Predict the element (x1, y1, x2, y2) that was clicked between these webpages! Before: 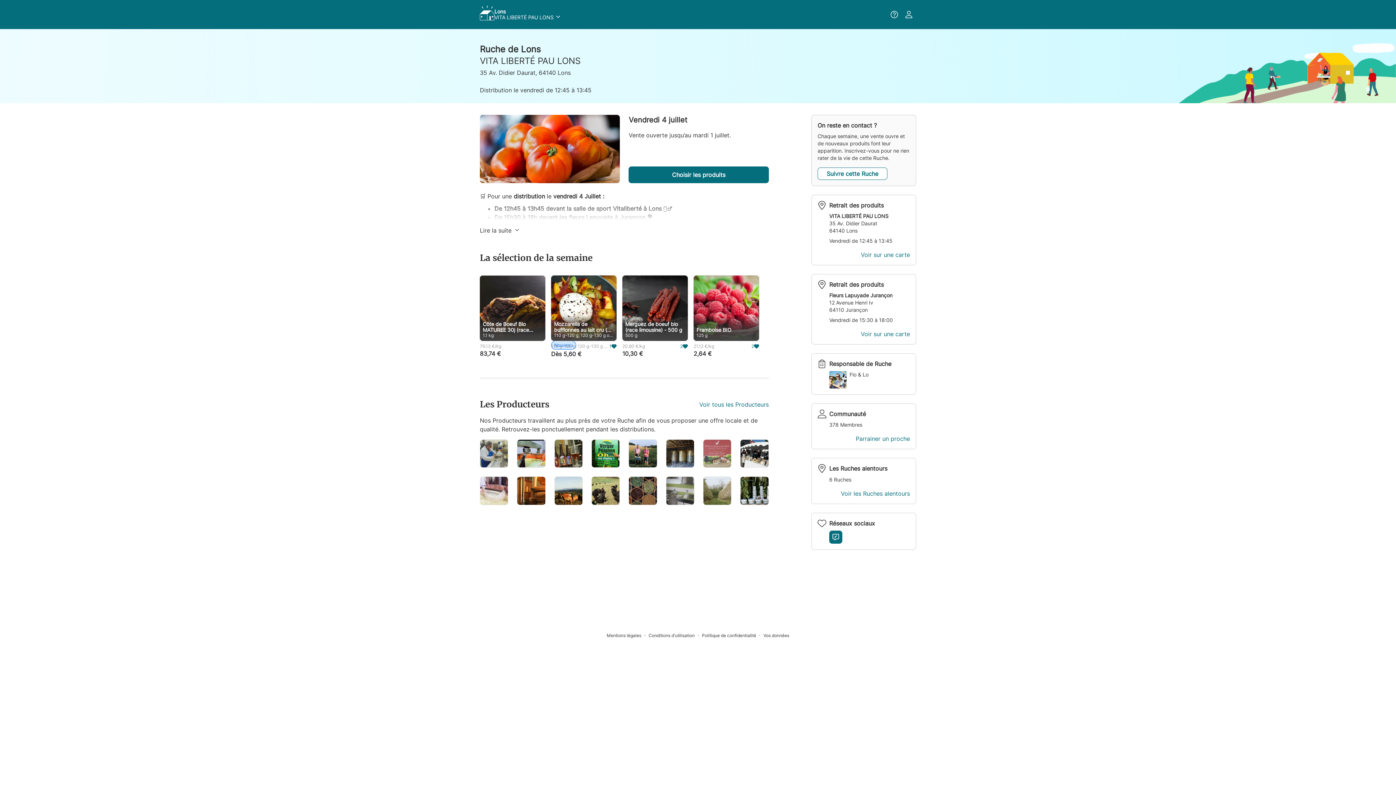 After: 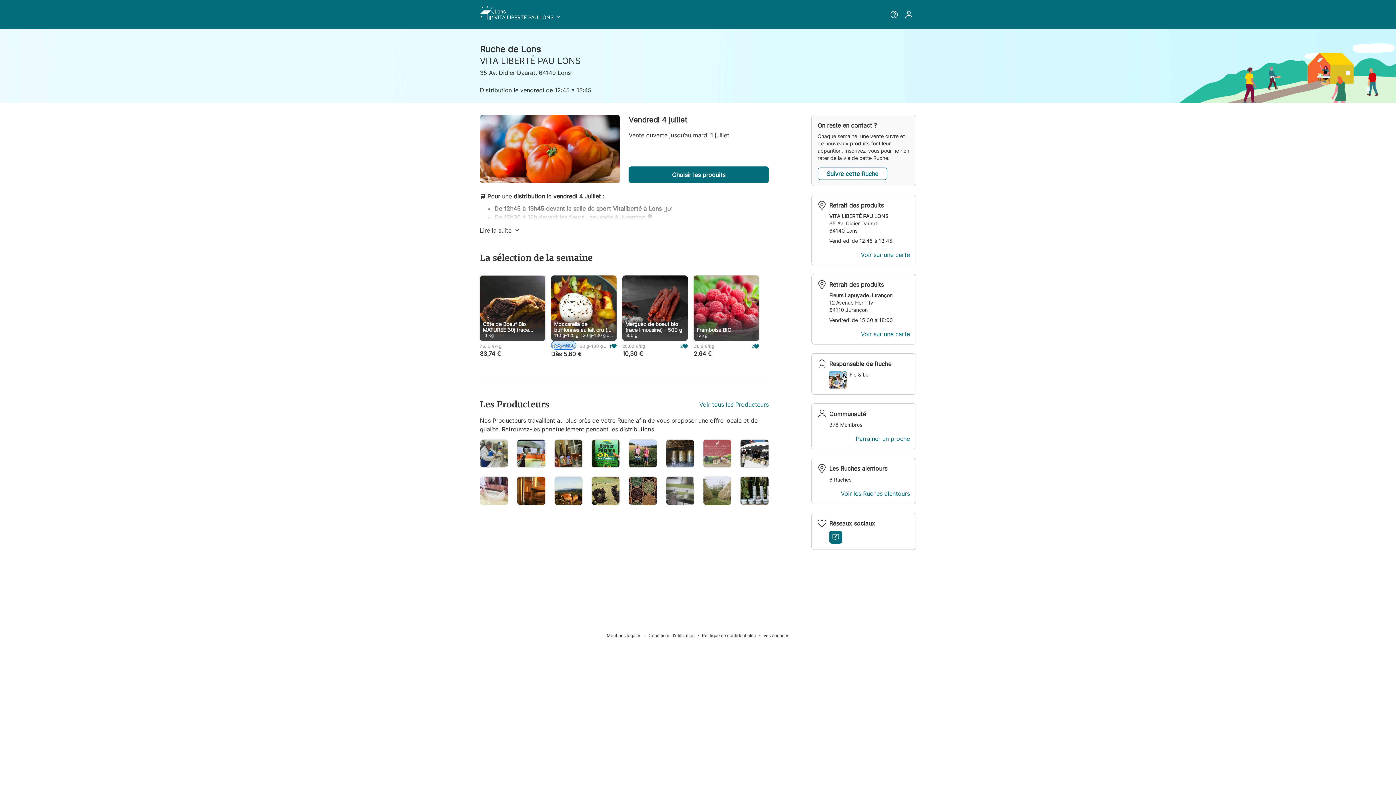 Action: bbox: (763, 632, 789, 638) label: Vos données